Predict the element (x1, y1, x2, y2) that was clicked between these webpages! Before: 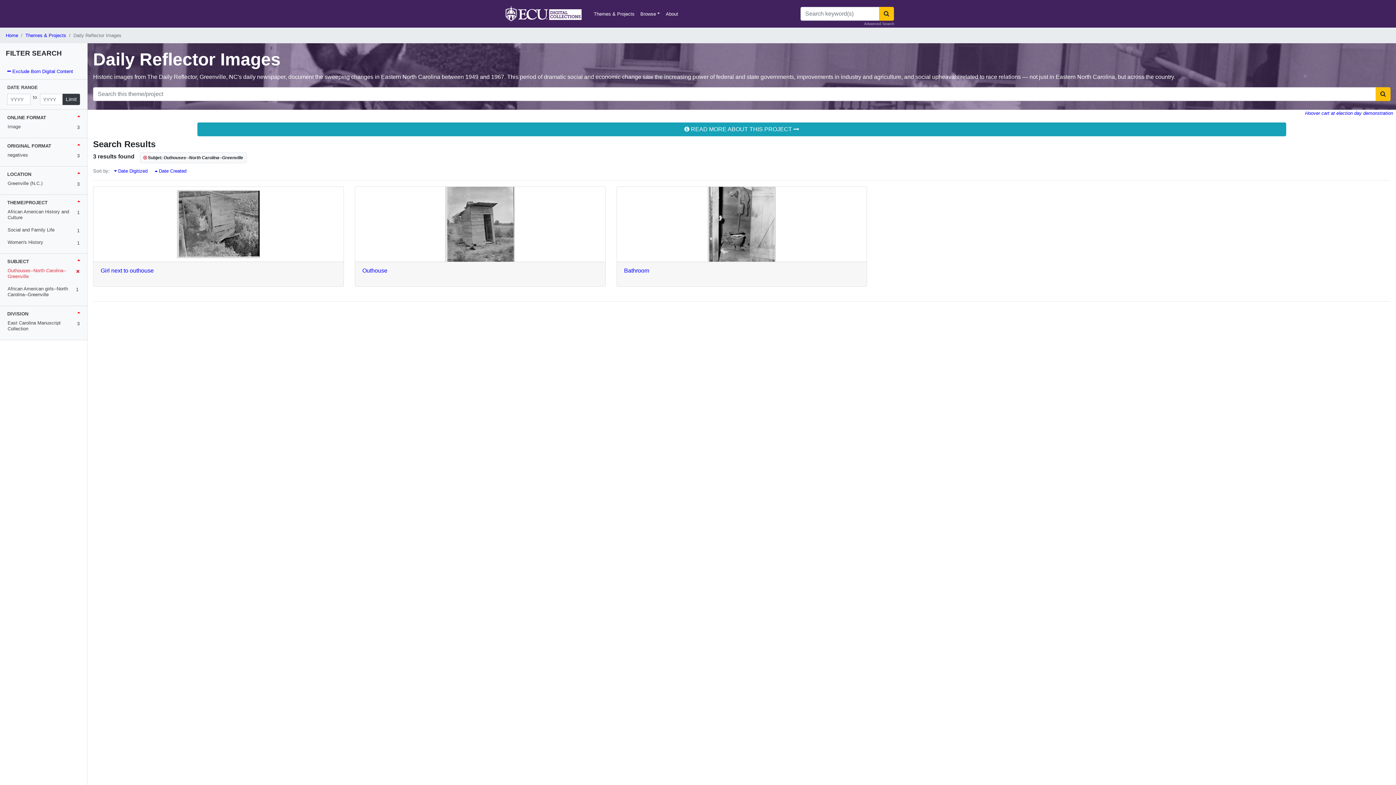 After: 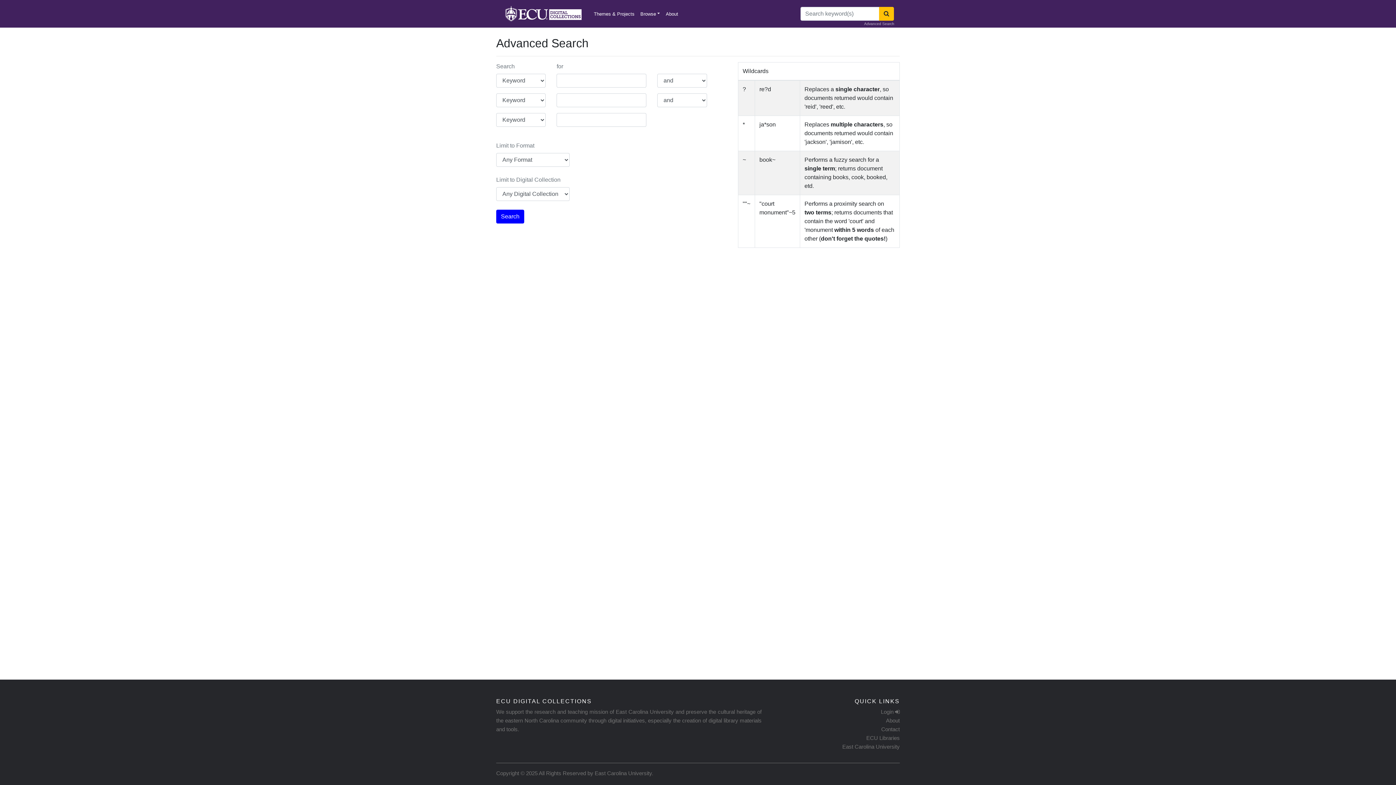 Action: bbox: (864, 21, 894, 26) label: Advanced Search